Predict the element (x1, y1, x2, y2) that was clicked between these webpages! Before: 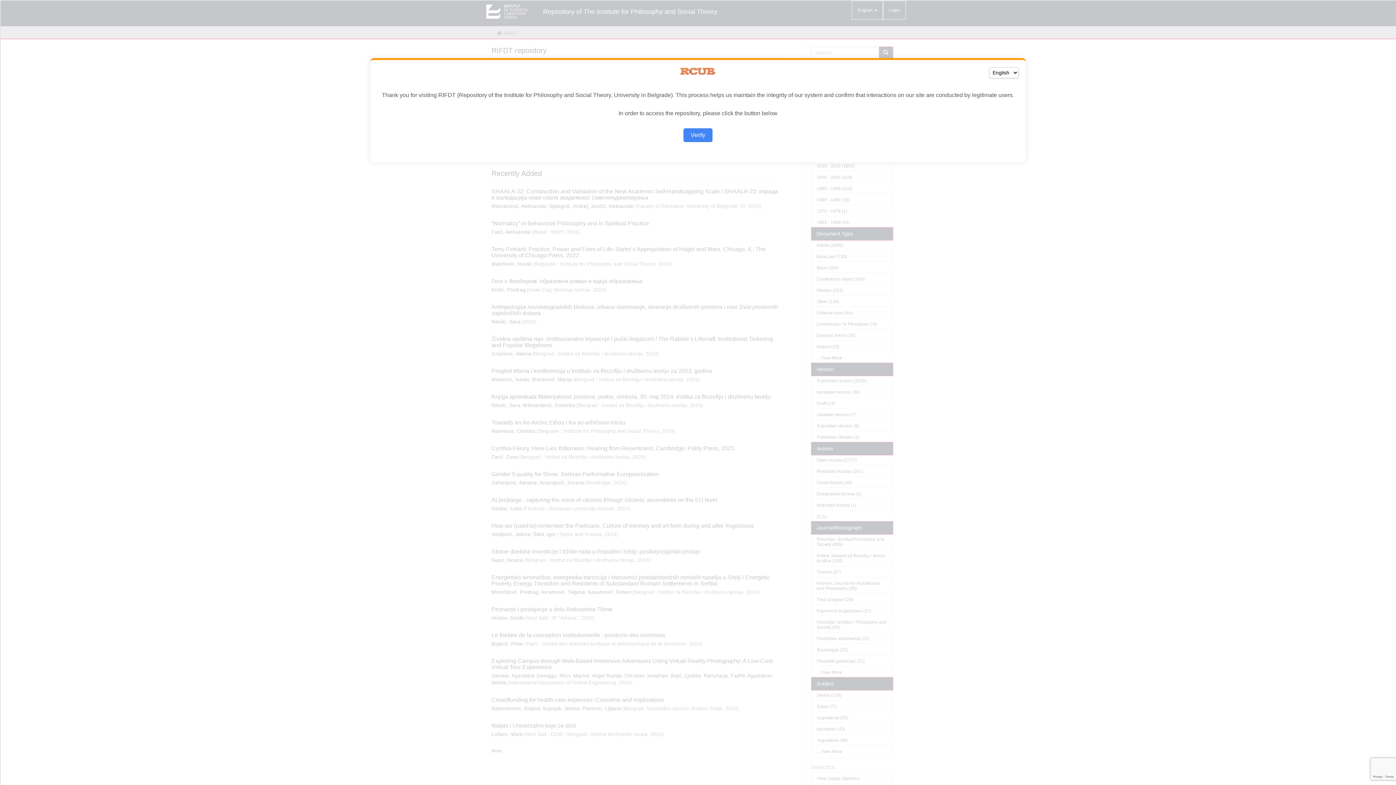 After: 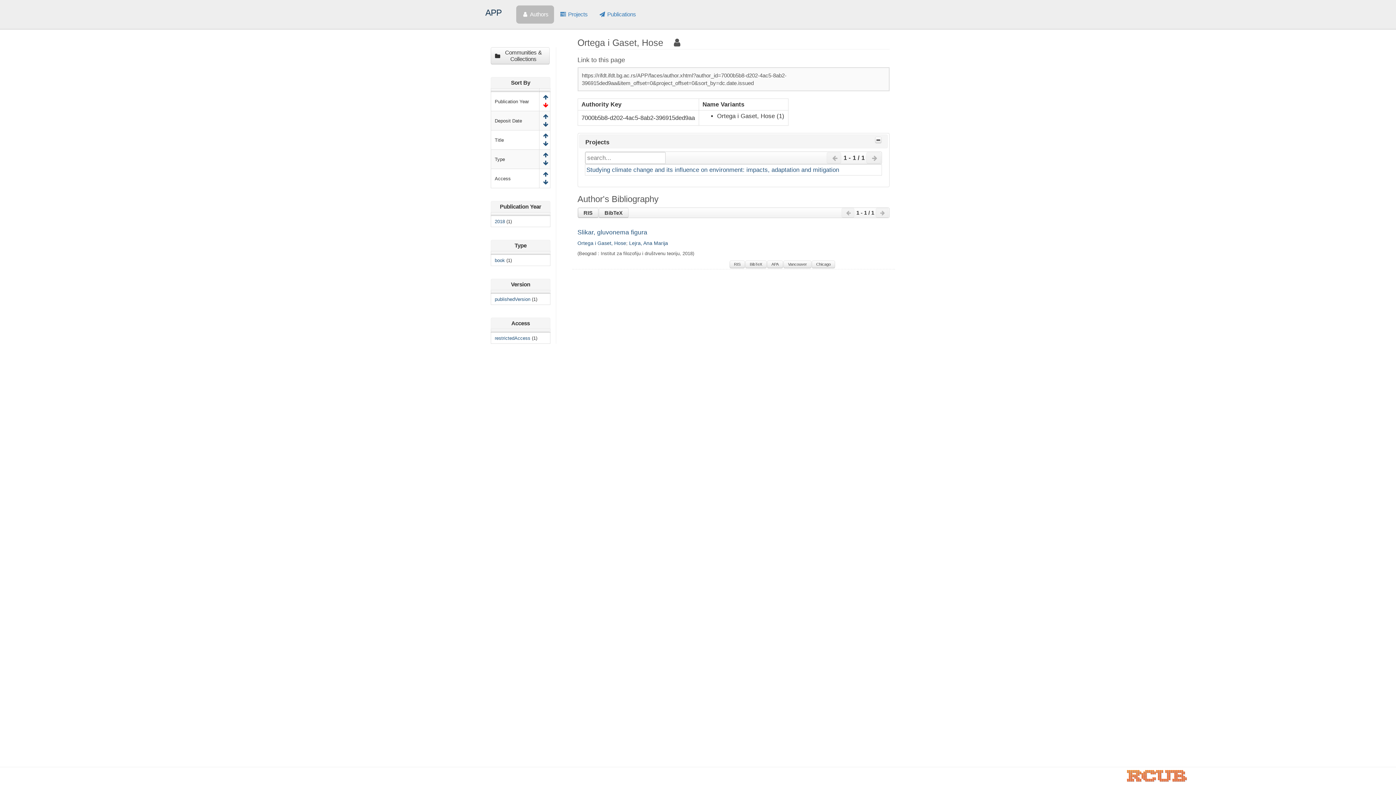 Action: label: Verify bbox: (683, 128, 712, 142)